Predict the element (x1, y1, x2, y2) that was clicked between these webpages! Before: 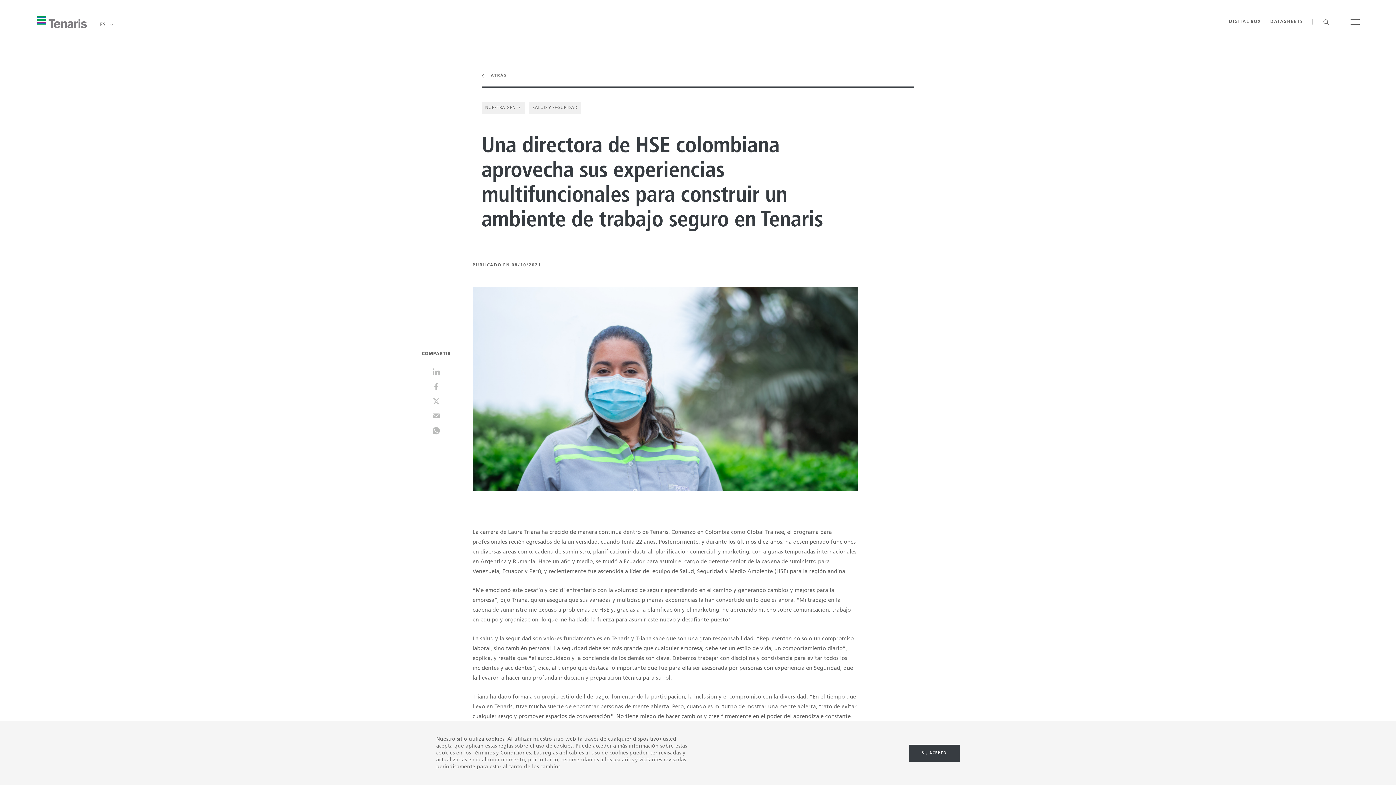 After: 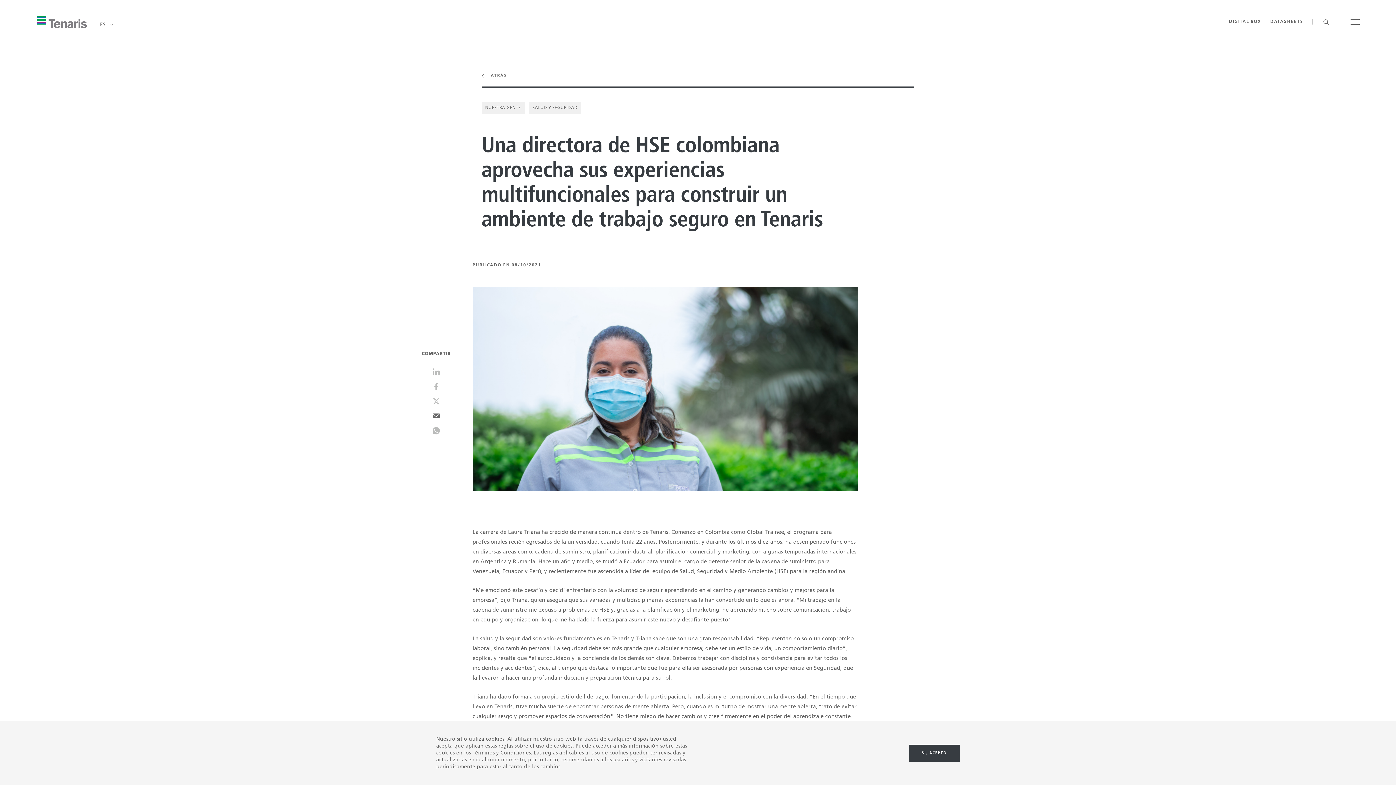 Action: bbox: (432, 412, 439, 419)